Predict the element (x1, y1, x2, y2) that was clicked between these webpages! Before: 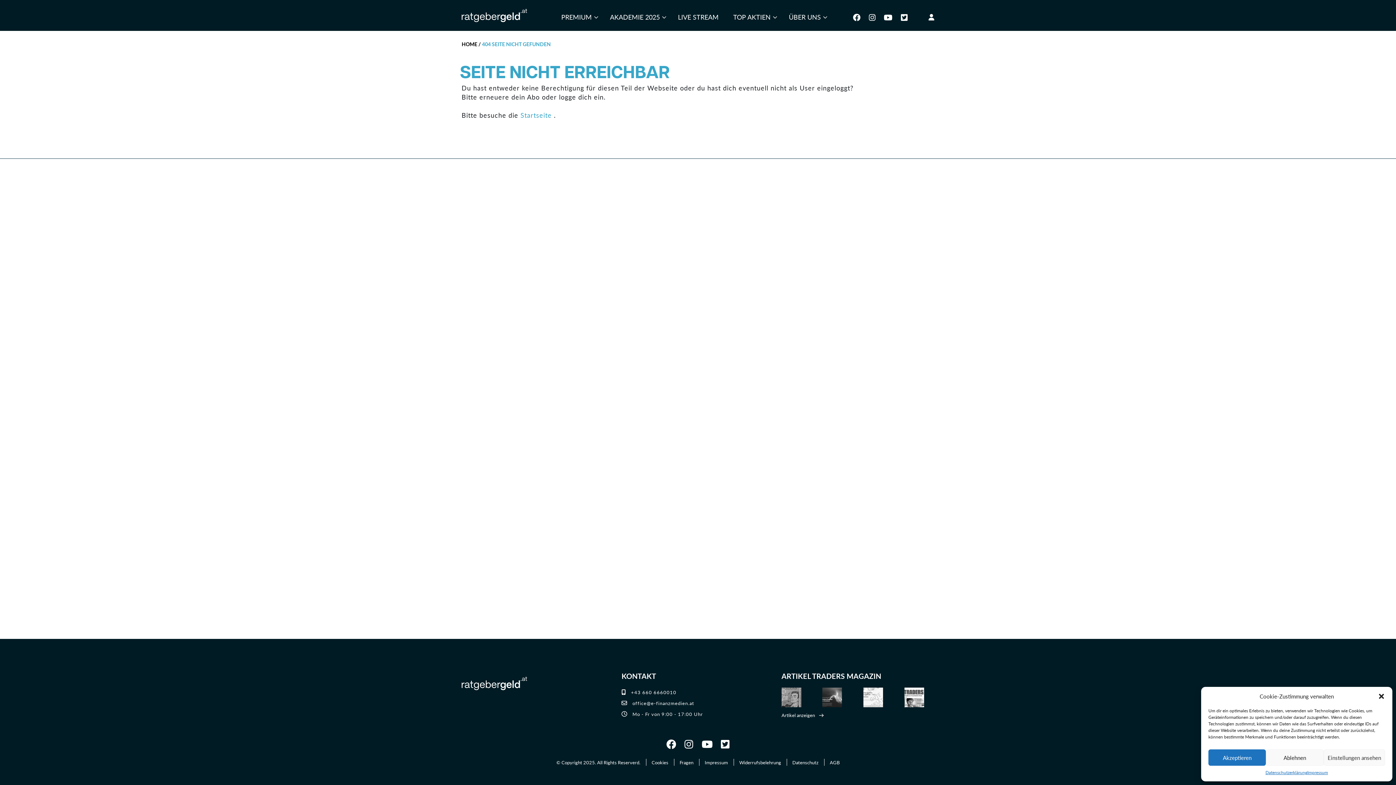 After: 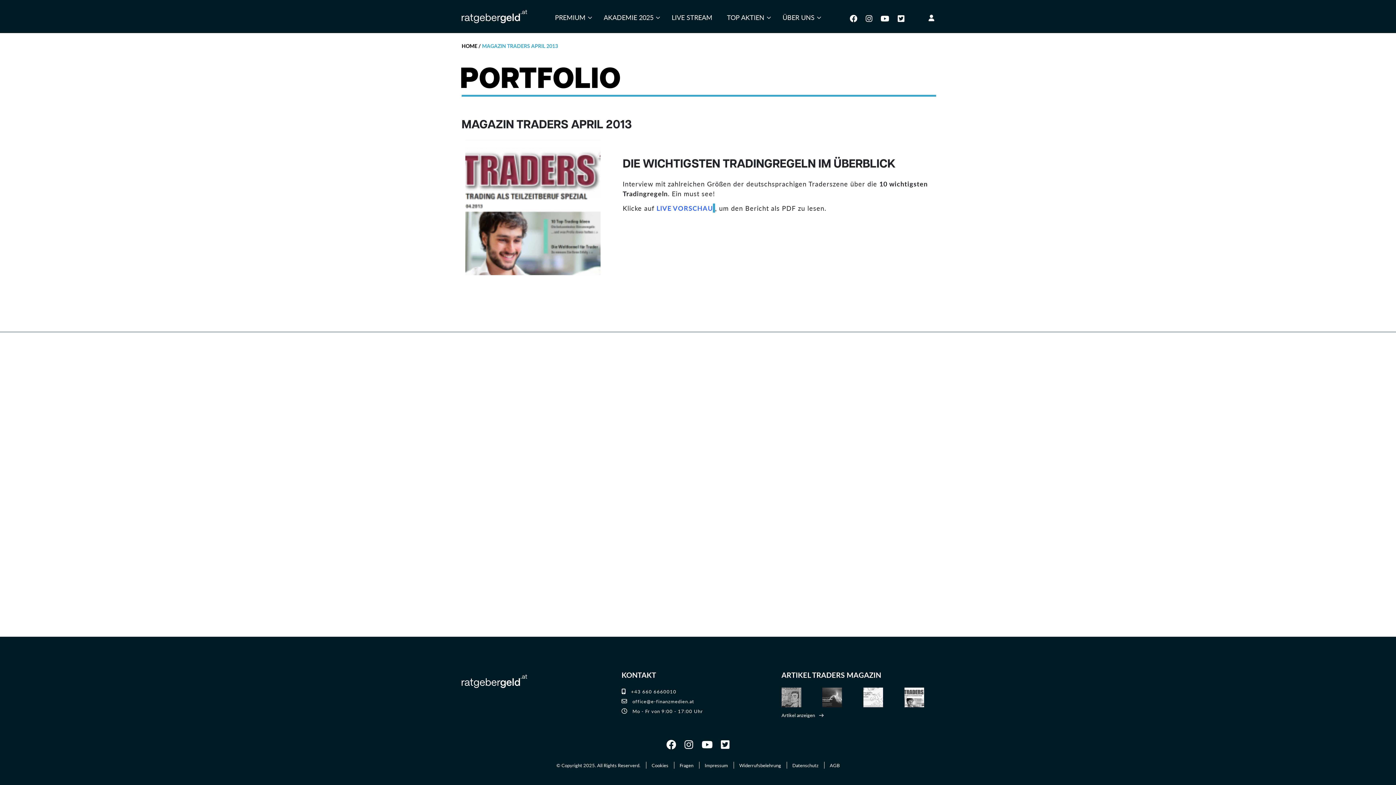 Action: label: Magazin Traders April 2013 bbox: (906, 689, 923, 706)